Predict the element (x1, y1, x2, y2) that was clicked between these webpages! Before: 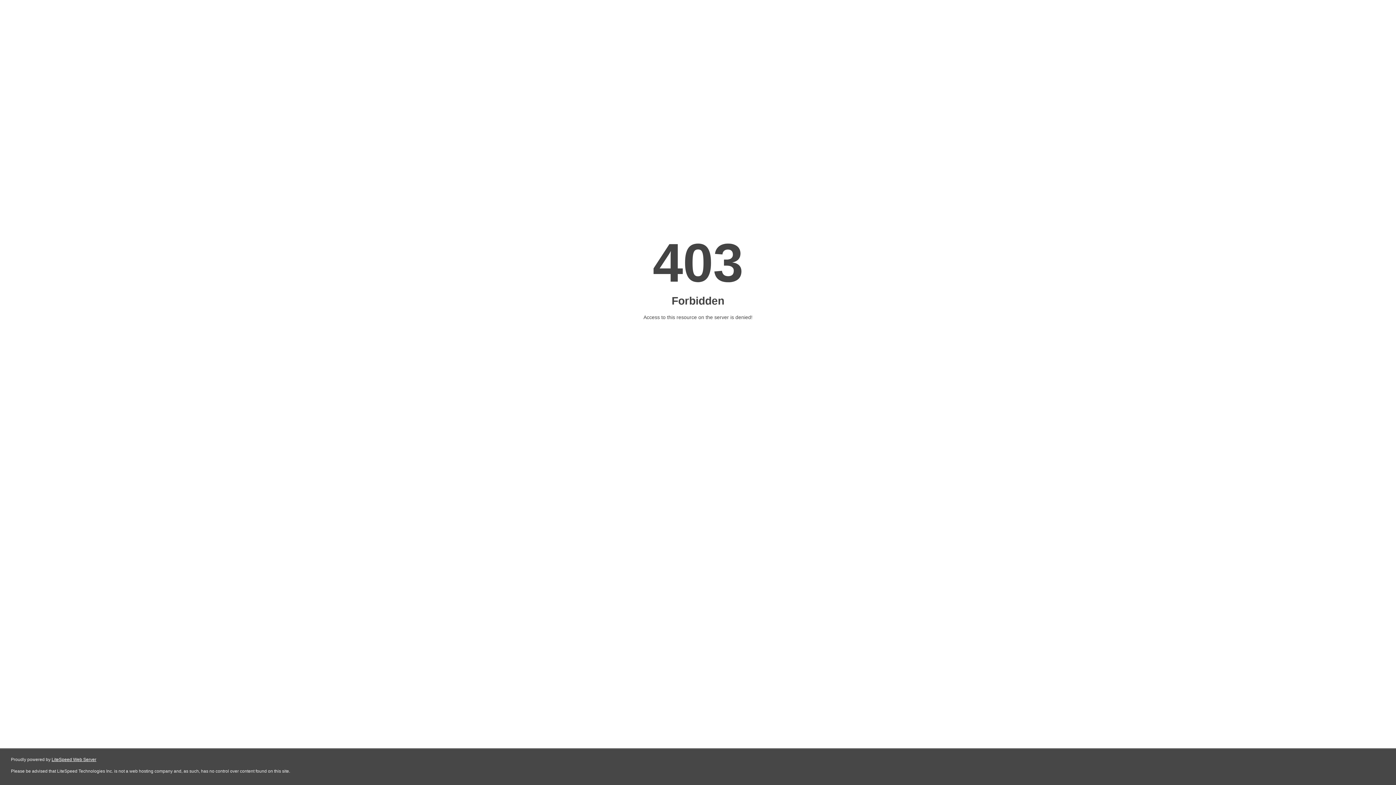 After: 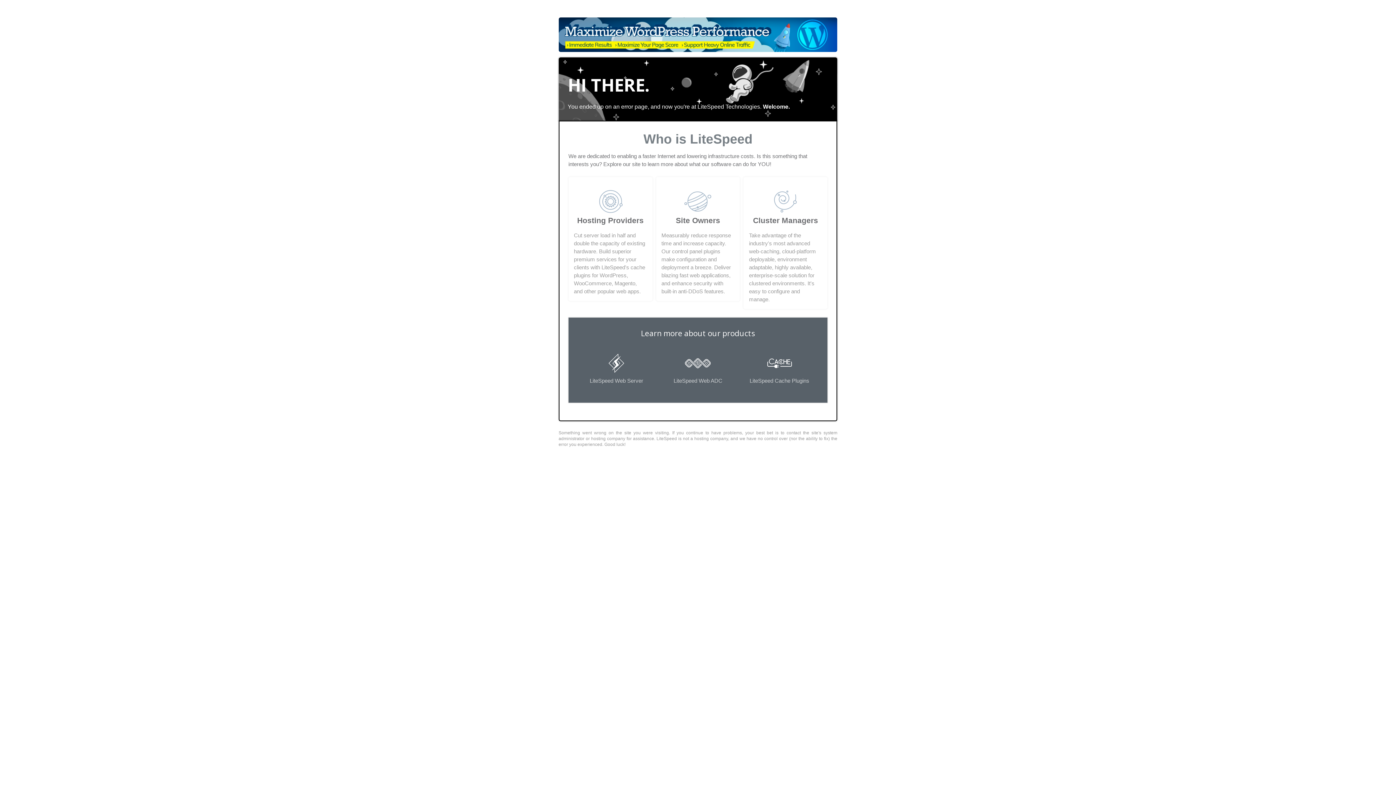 Action: bbox: (51, 757, 96, 762) label: LiteSpeed Web Server